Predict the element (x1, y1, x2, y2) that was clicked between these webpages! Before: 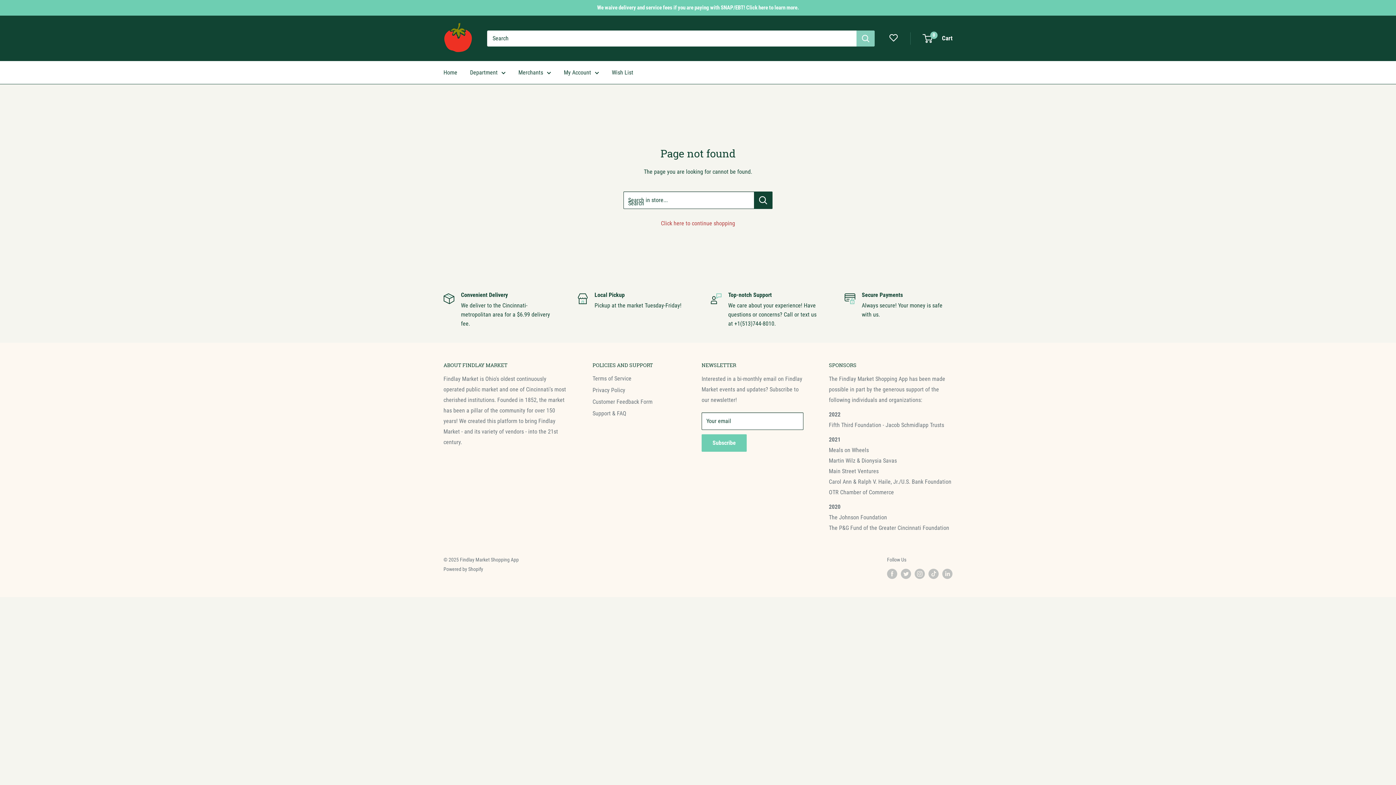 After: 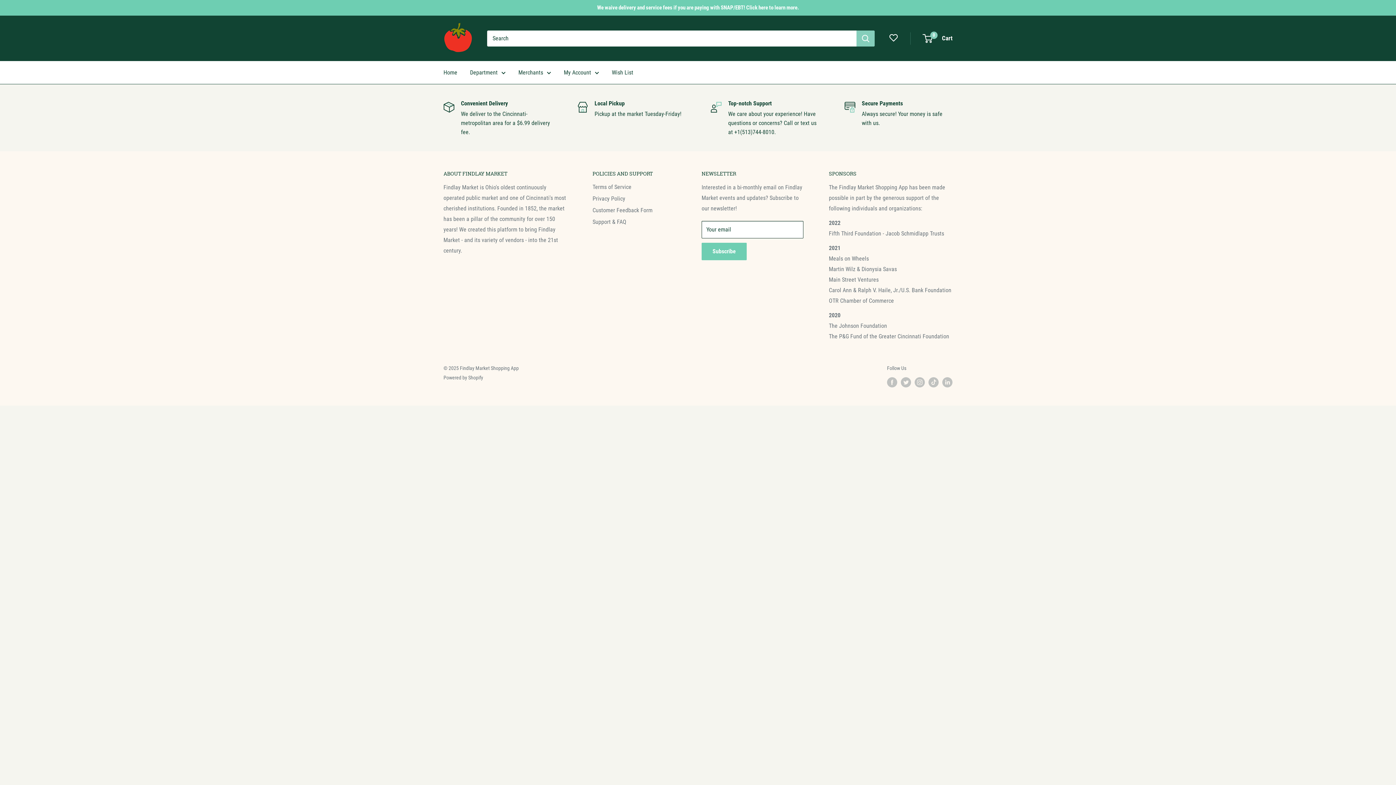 Action: bbox: (889, 34, 898, 41)